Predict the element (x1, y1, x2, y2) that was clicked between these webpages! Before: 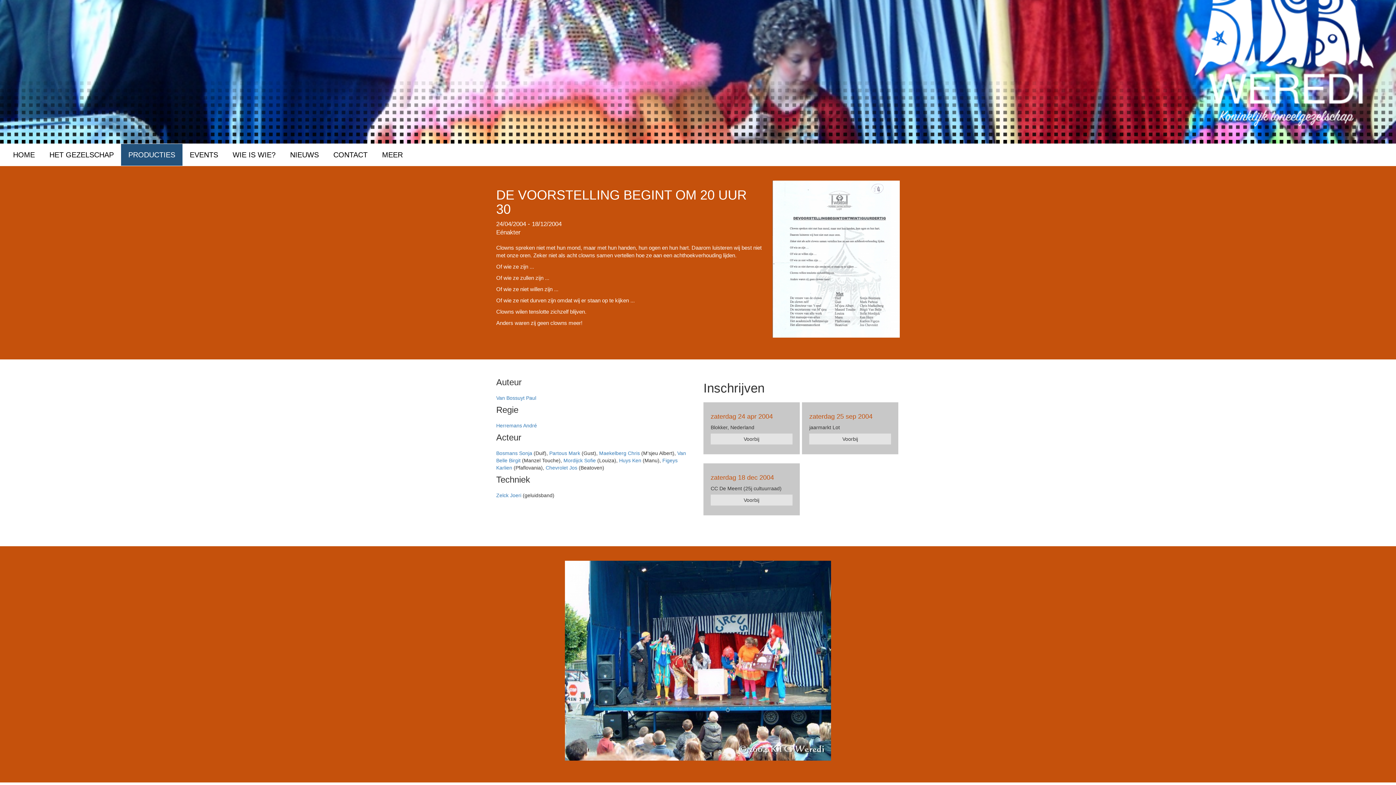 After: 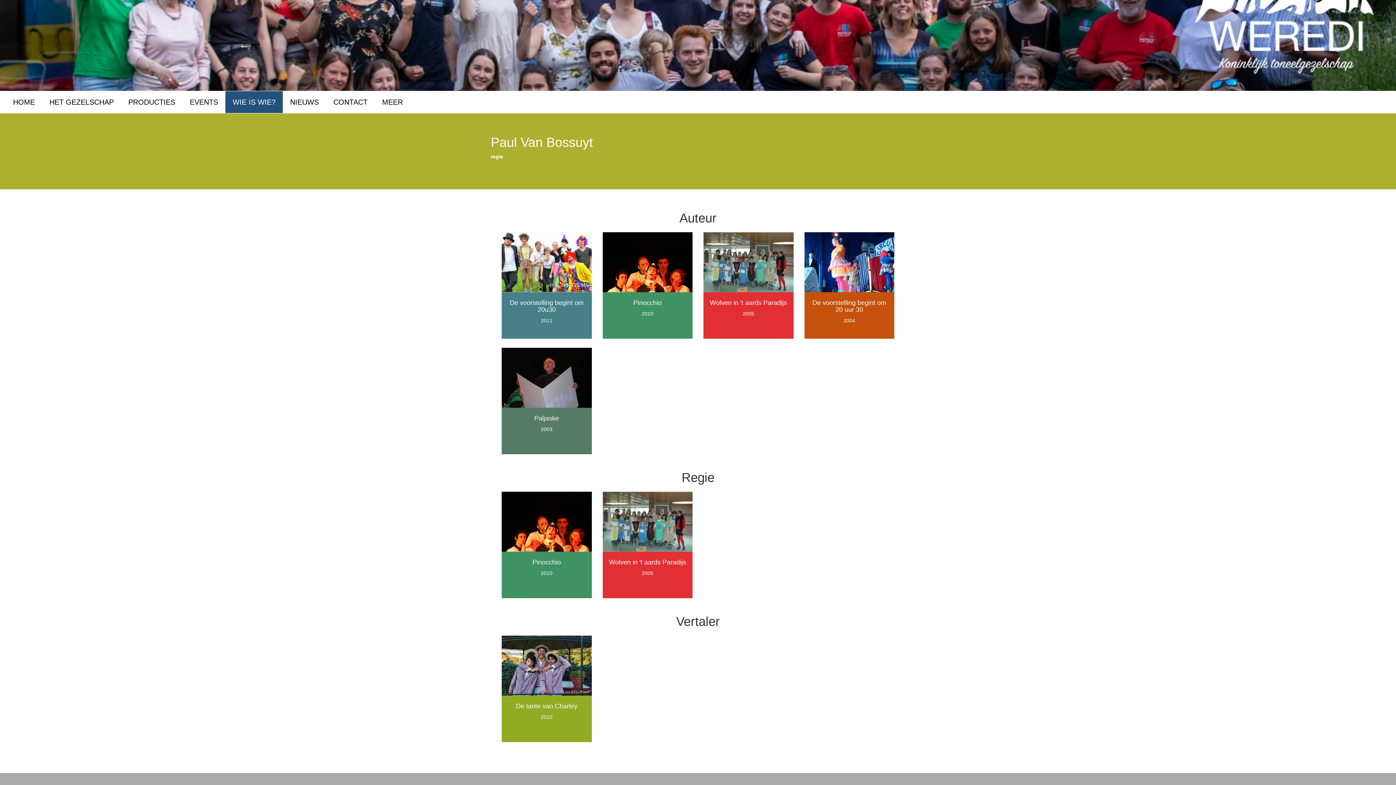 Action: label: Van Bossuyt Paul bbox: (496, 395, 536, 401)